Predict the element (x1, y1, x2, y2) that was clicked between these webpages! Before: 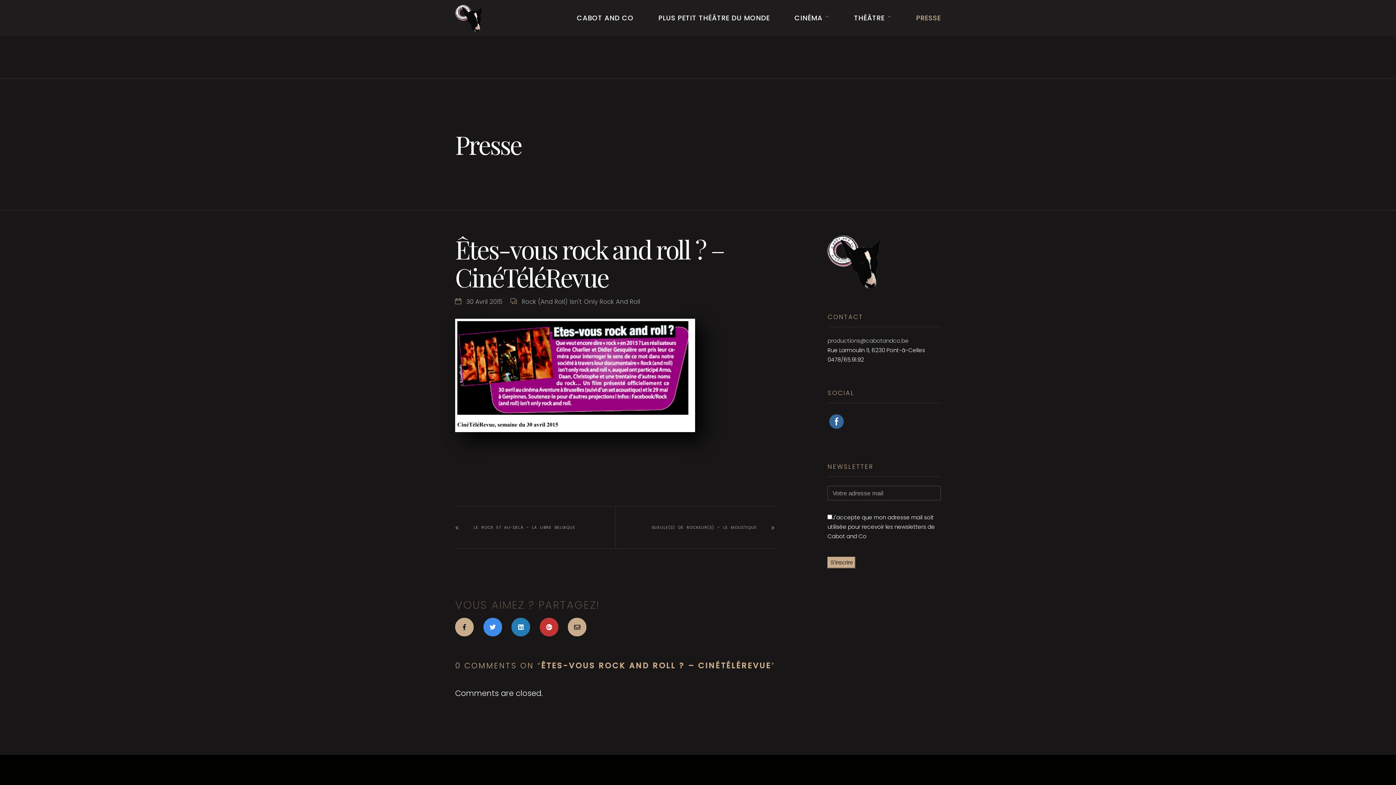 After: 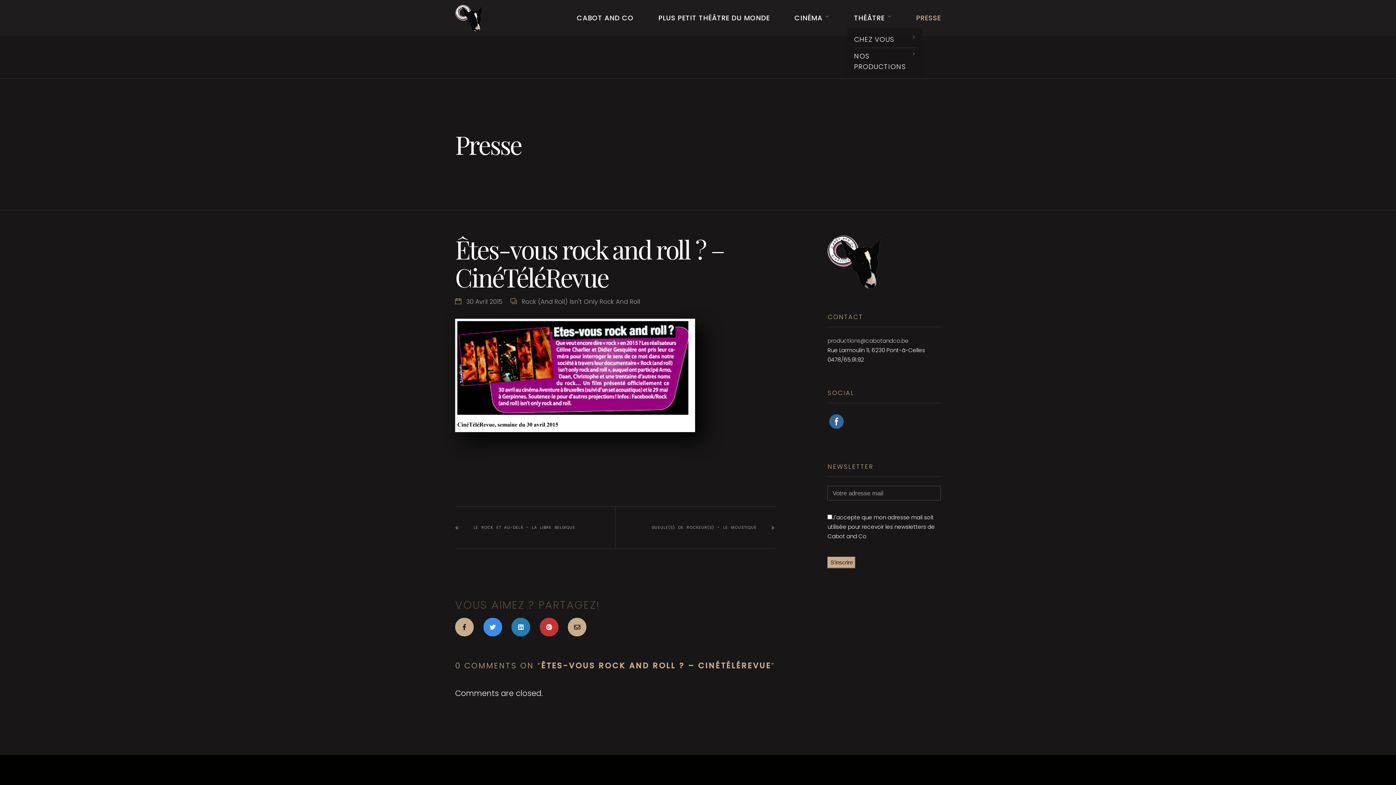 Action: label: THÉÂTRE bbox: (854, 11, 891, 24)